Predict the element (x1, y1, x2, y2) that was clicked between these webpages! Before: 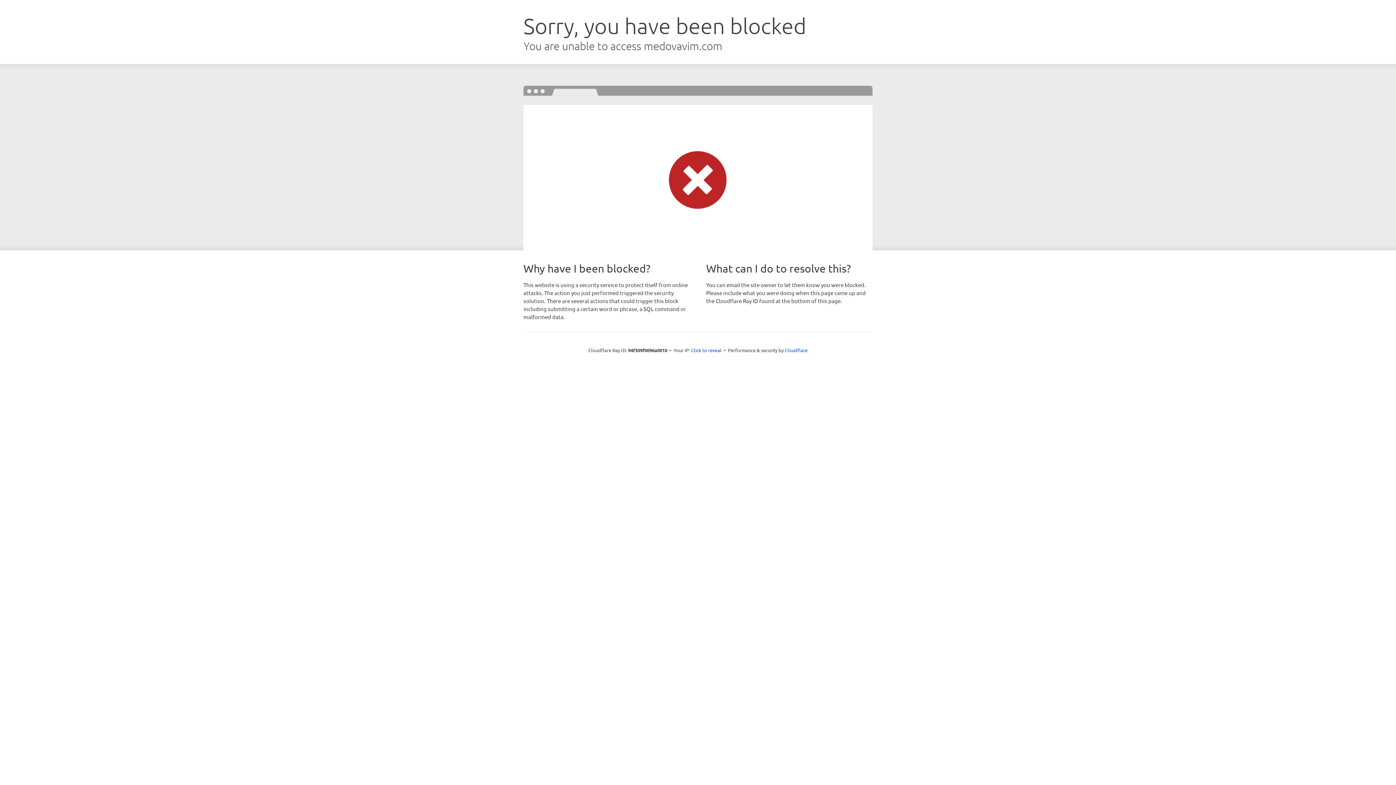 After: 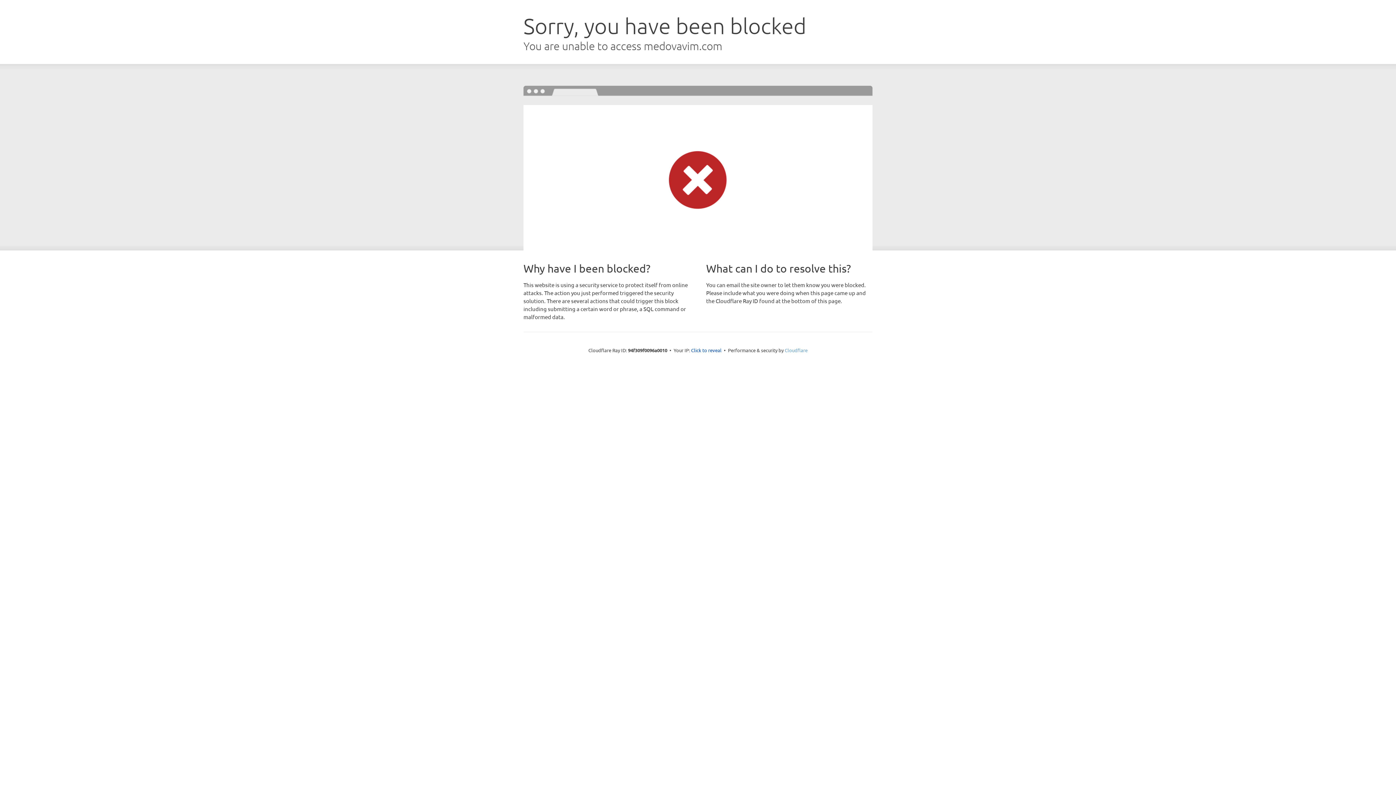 Action: label: Cloudflare bbox: (784, 347, 807, 353)